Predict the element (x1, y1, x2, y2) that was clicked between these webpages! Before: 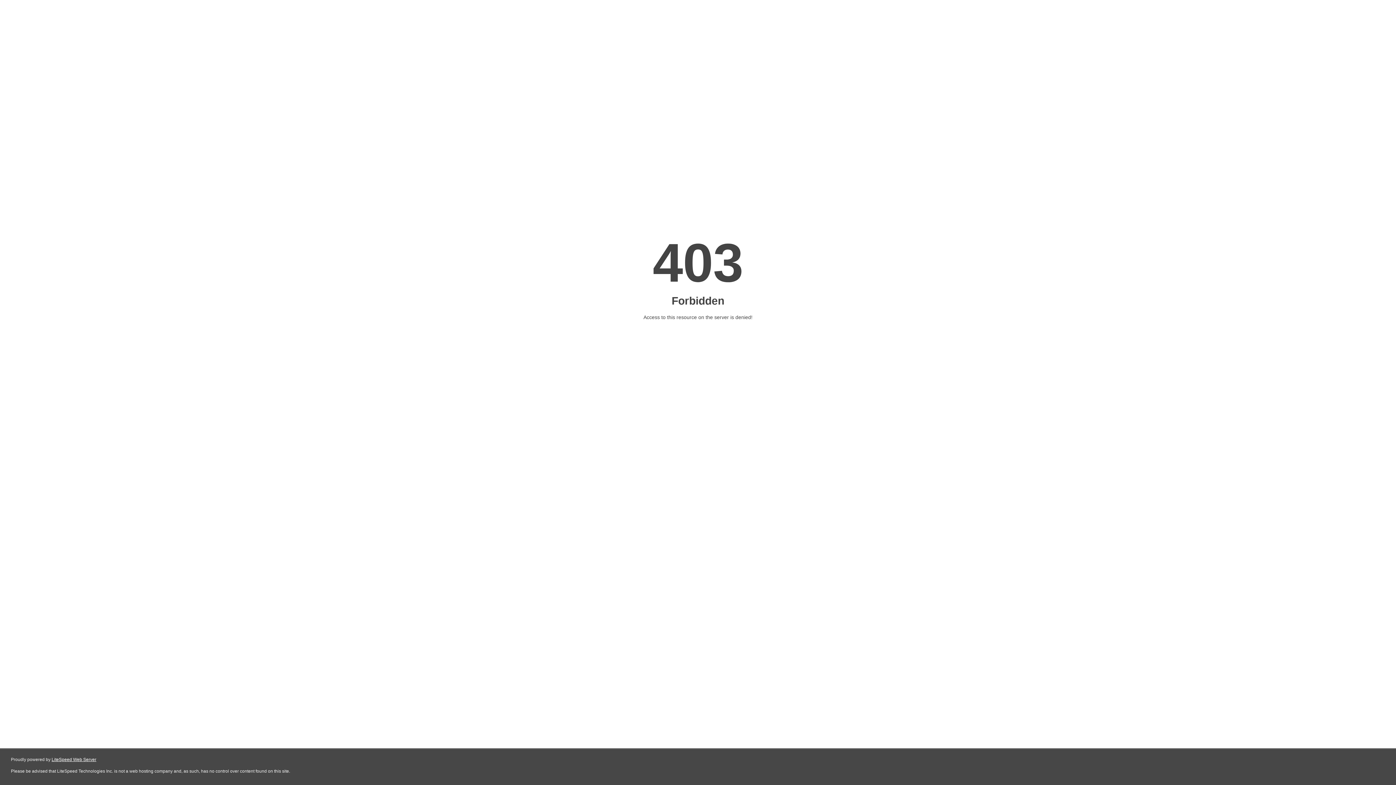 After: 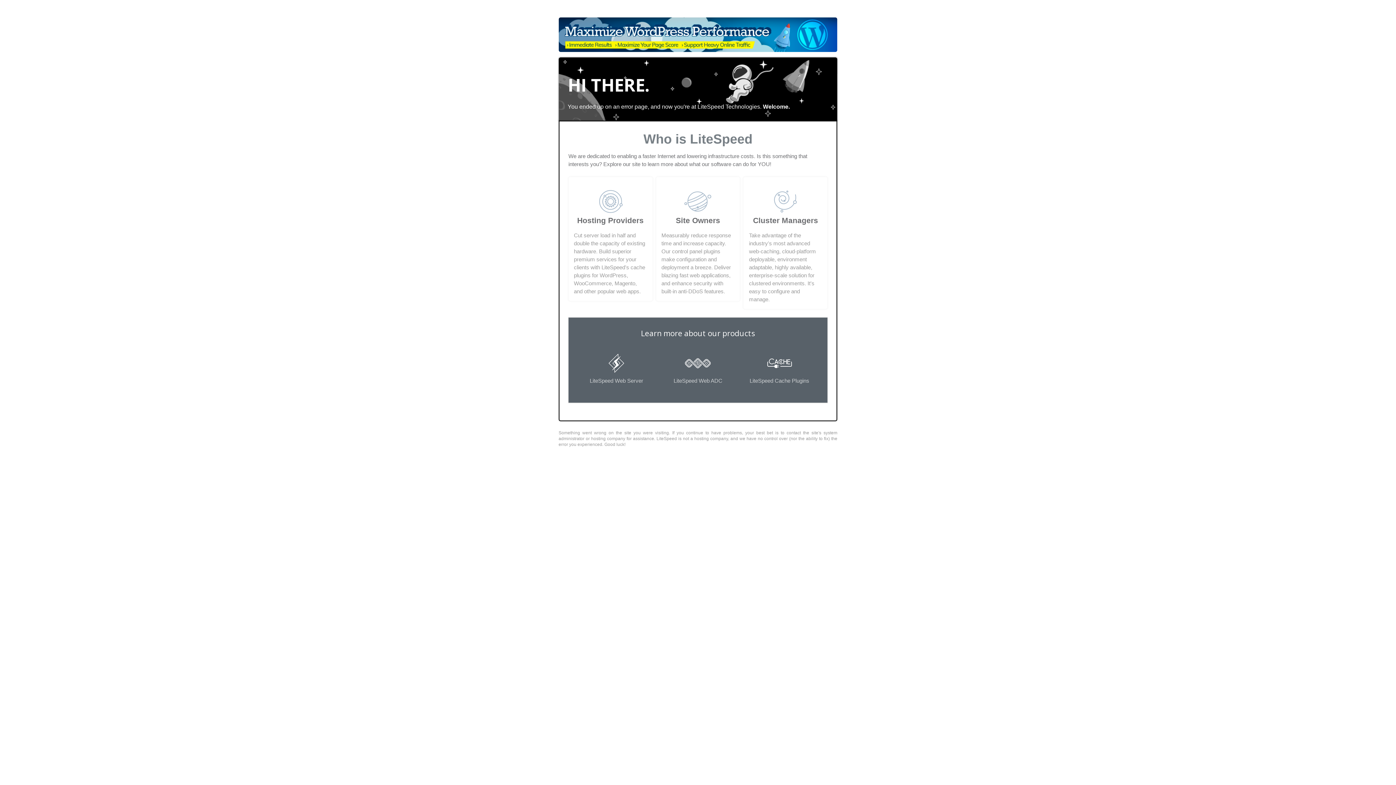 Action: label: LiteSpeed Web Server bbox: (51, 757, 96, 762)